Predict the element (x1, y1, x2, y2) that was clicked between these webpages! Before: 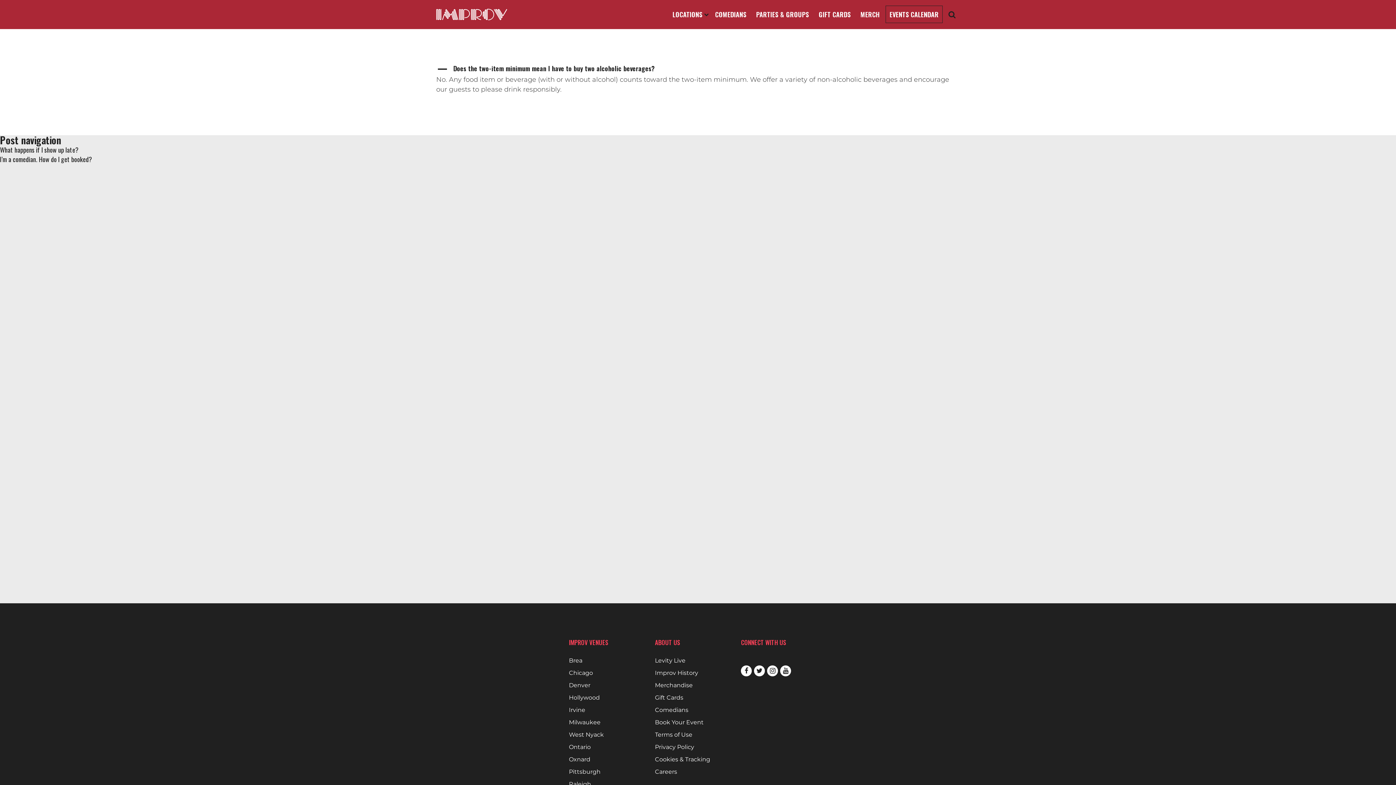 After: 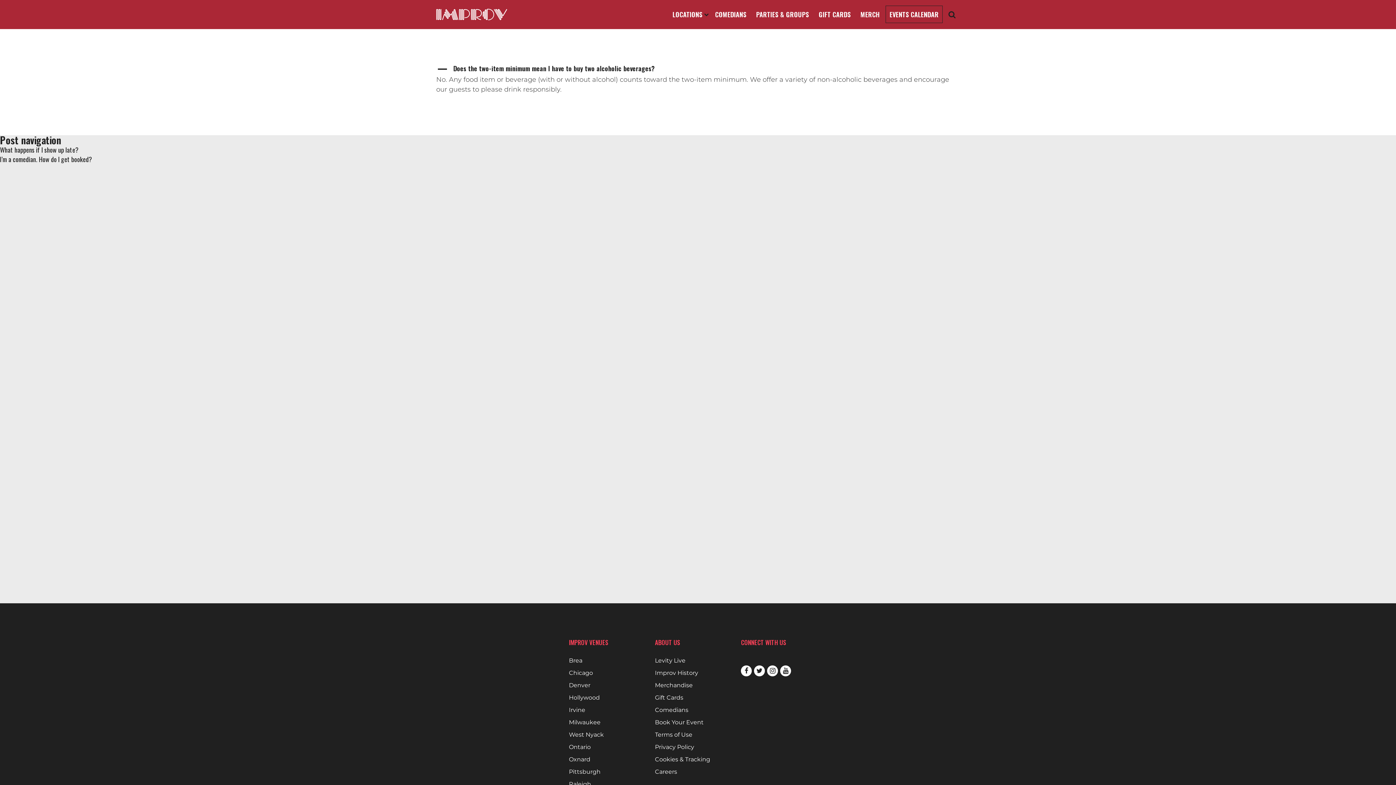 Action: label: Facebook bbox: (741, 665, 752, 676)